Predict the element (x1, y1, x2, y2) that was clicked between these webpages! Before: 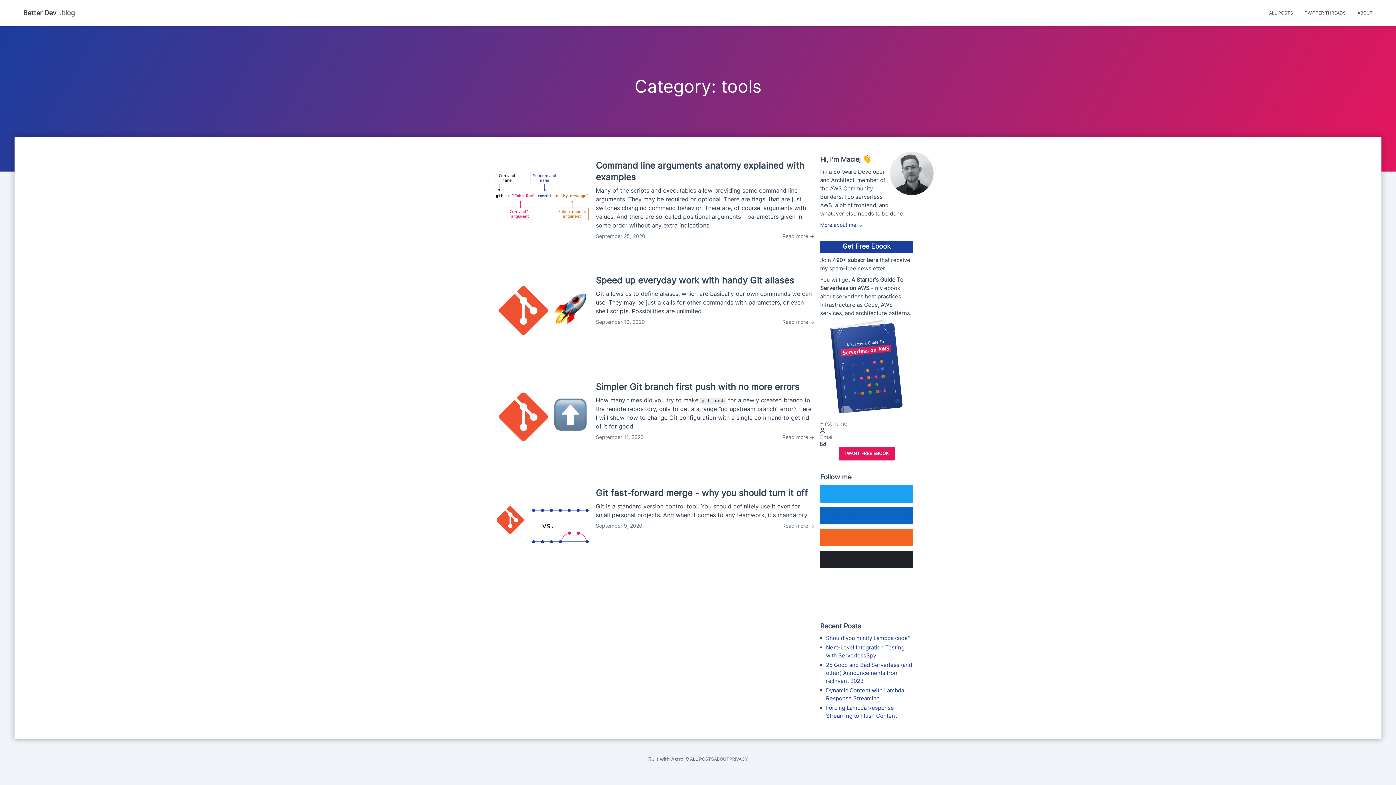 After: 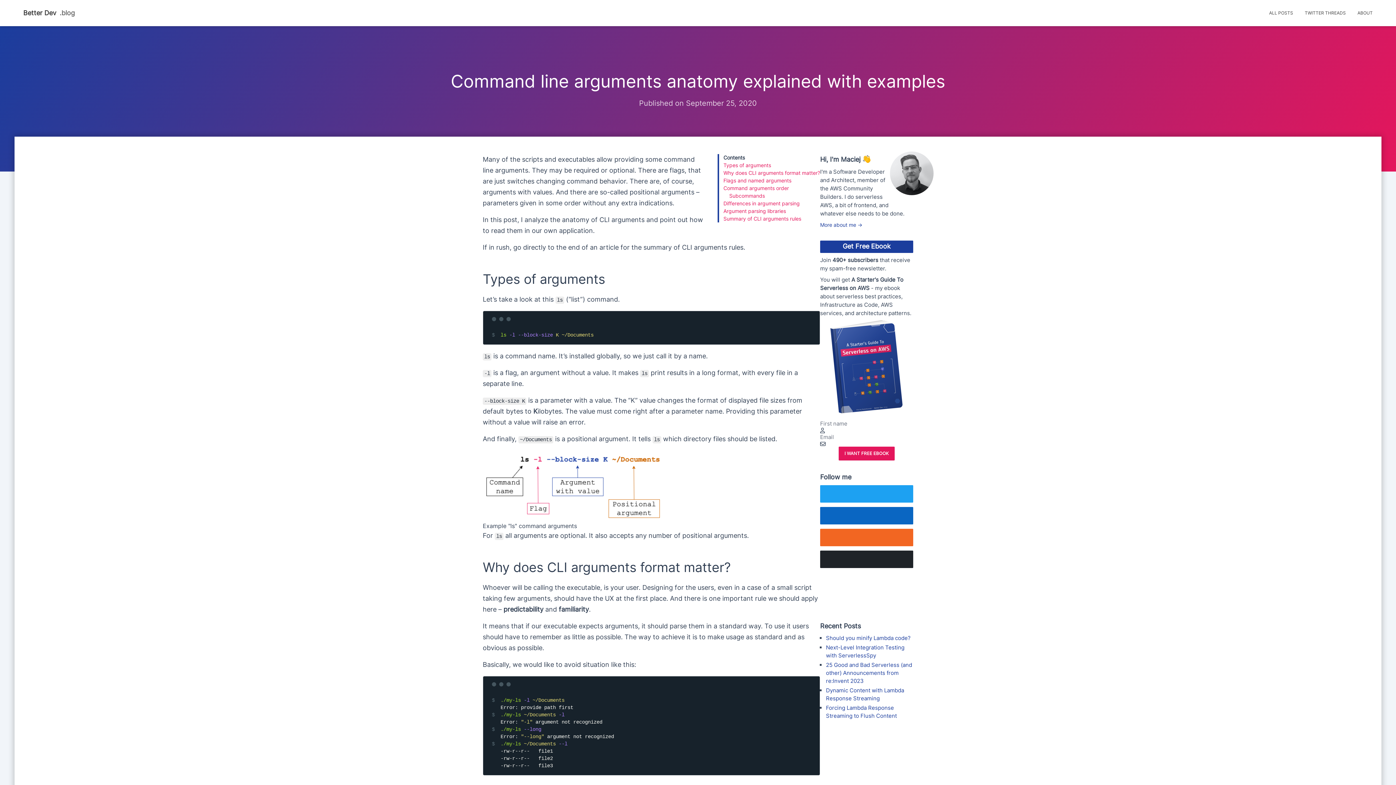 Action: label: Command line arguments anatomy explained with examples
Many of the scripts and executables allow providing some command line arguments. They may be required or optional. There are flags, that are just switches changing command behavior. There are, of course, arguments with values. And there are so-called positional arguments – parameters given in some order without any extra indications.
September 25, 2020
Read more → bbox: (482, 154, 820, 245)